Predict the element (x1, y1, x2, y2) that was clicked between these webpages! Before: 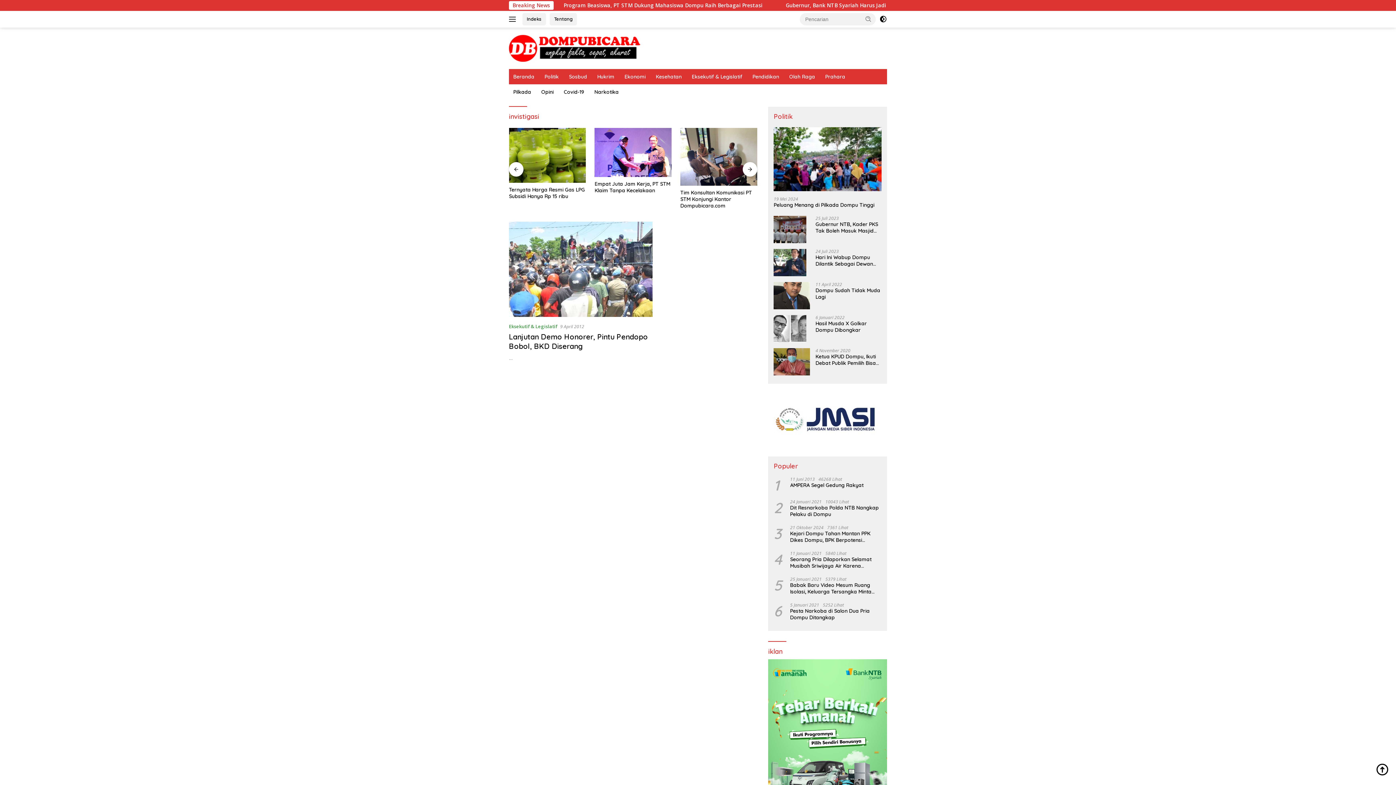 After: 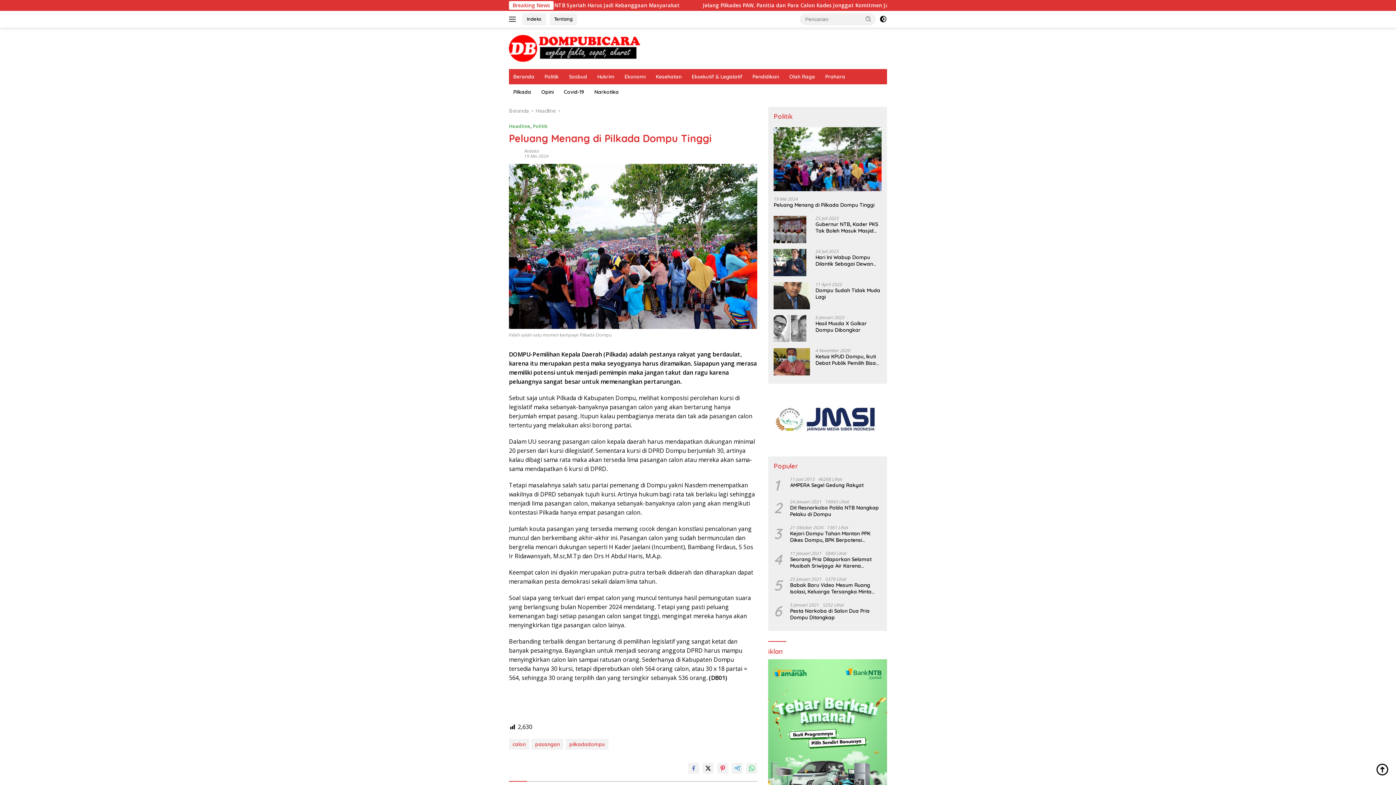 Action: bbox: (773, 127, 881, 191)